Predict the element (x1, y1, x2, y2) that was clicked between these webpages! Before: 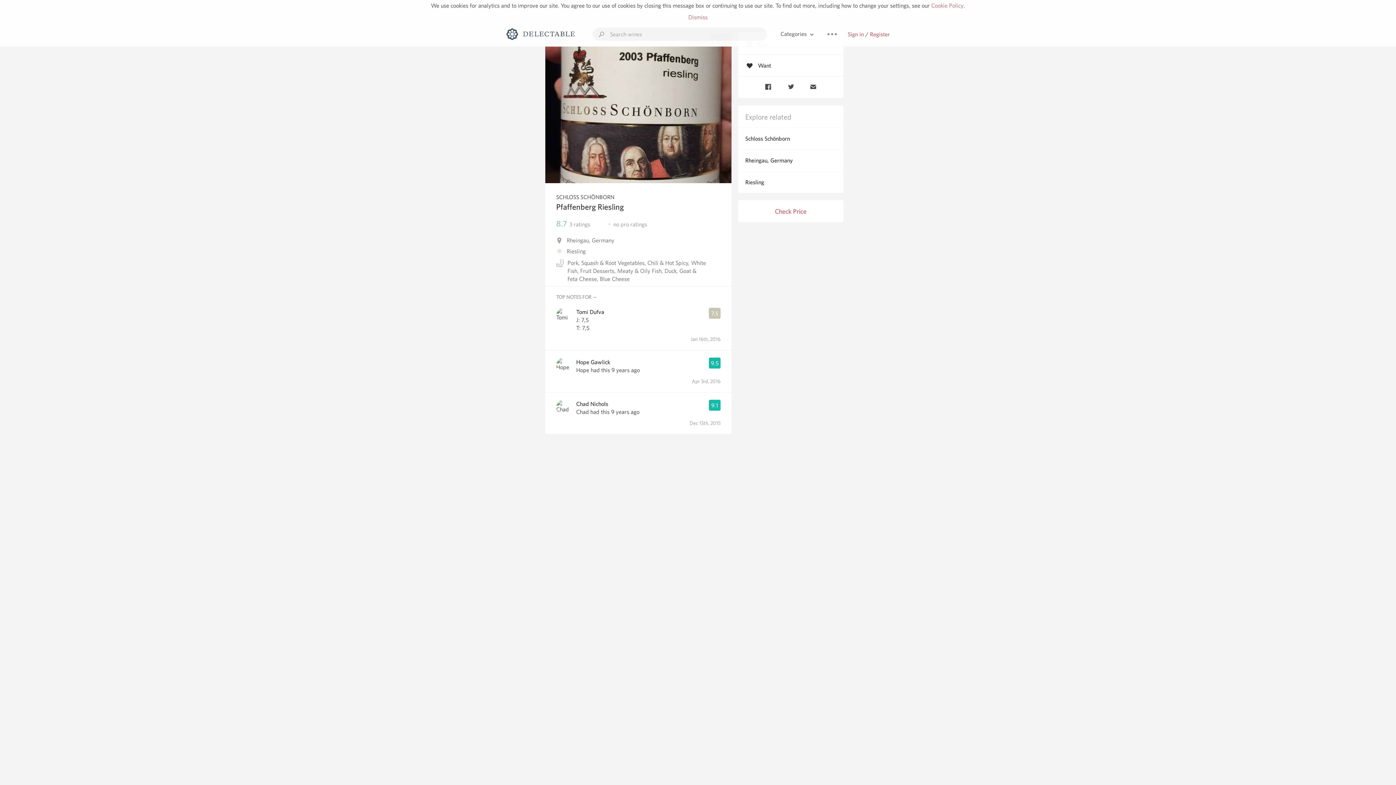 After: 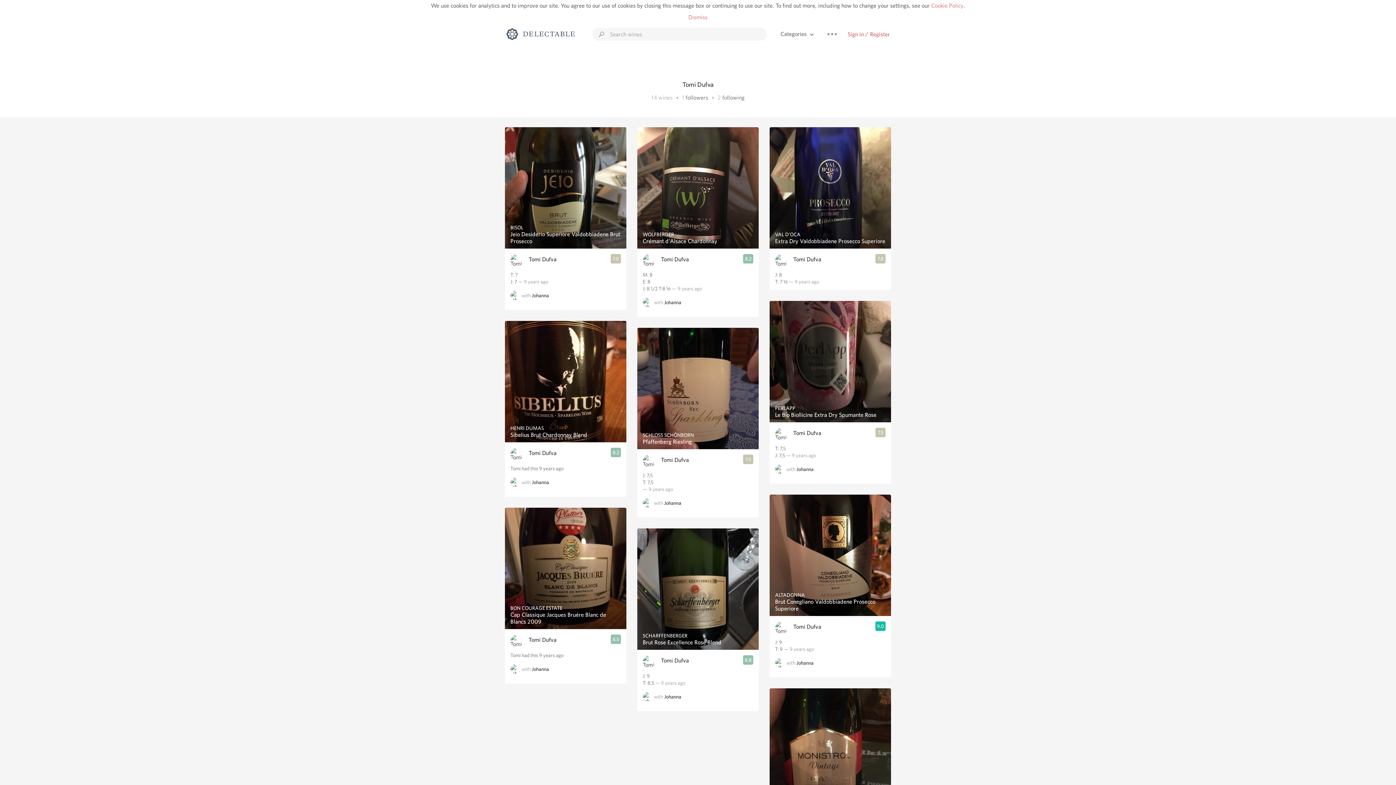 Action: label: Tomi Dufva bbox: (576, 308, 604, 316)